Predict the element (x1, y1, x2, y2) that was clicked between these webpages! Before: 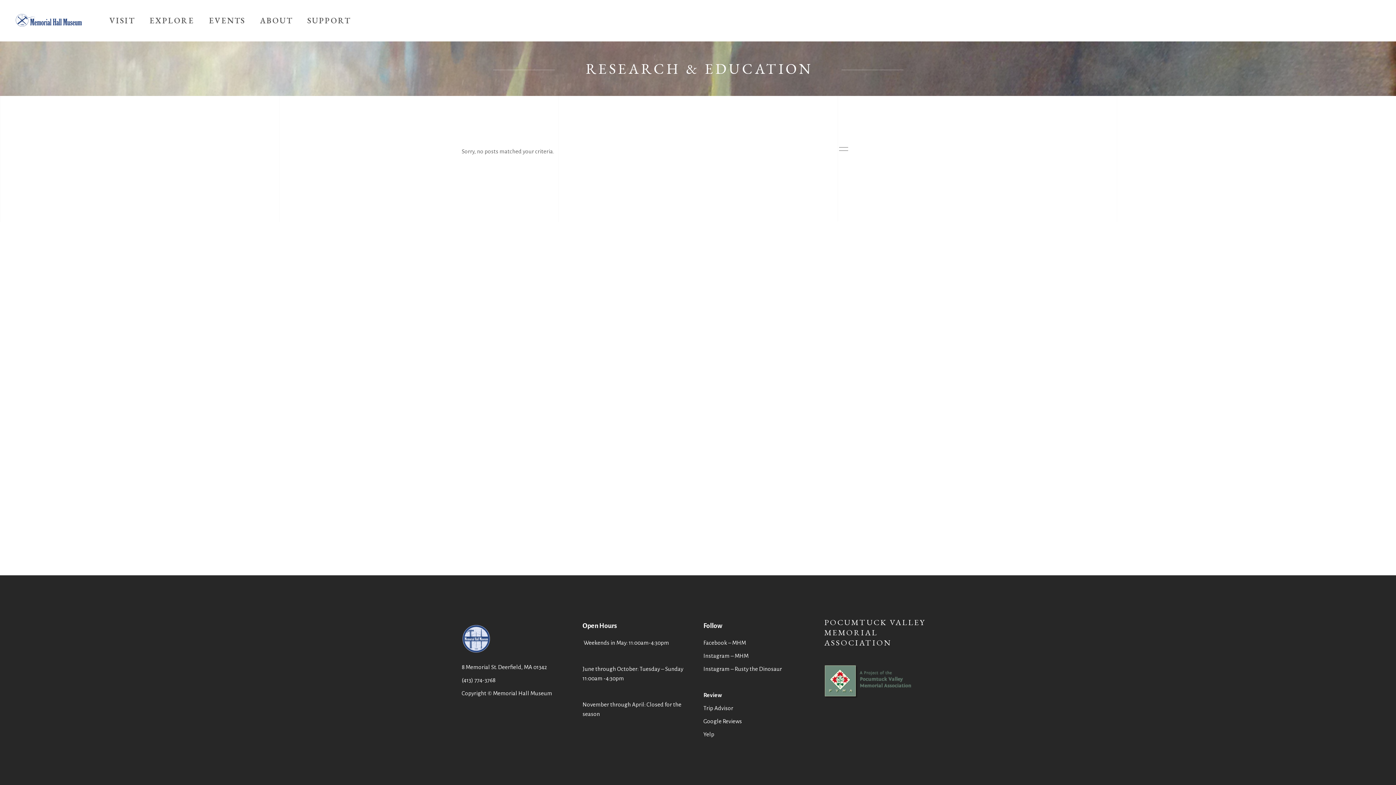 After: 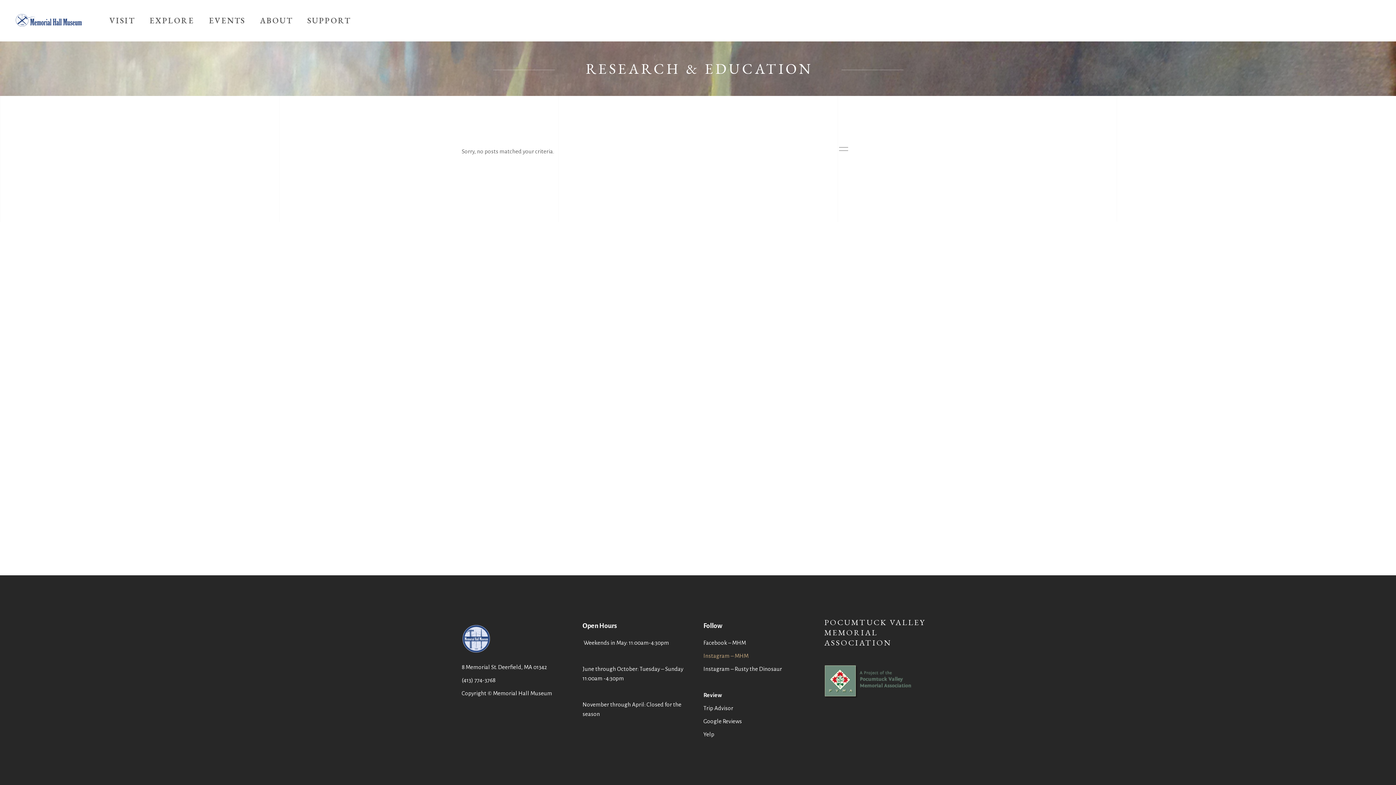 Action: label: Instagram – MHM bbox: (703, 653, 748, 659)